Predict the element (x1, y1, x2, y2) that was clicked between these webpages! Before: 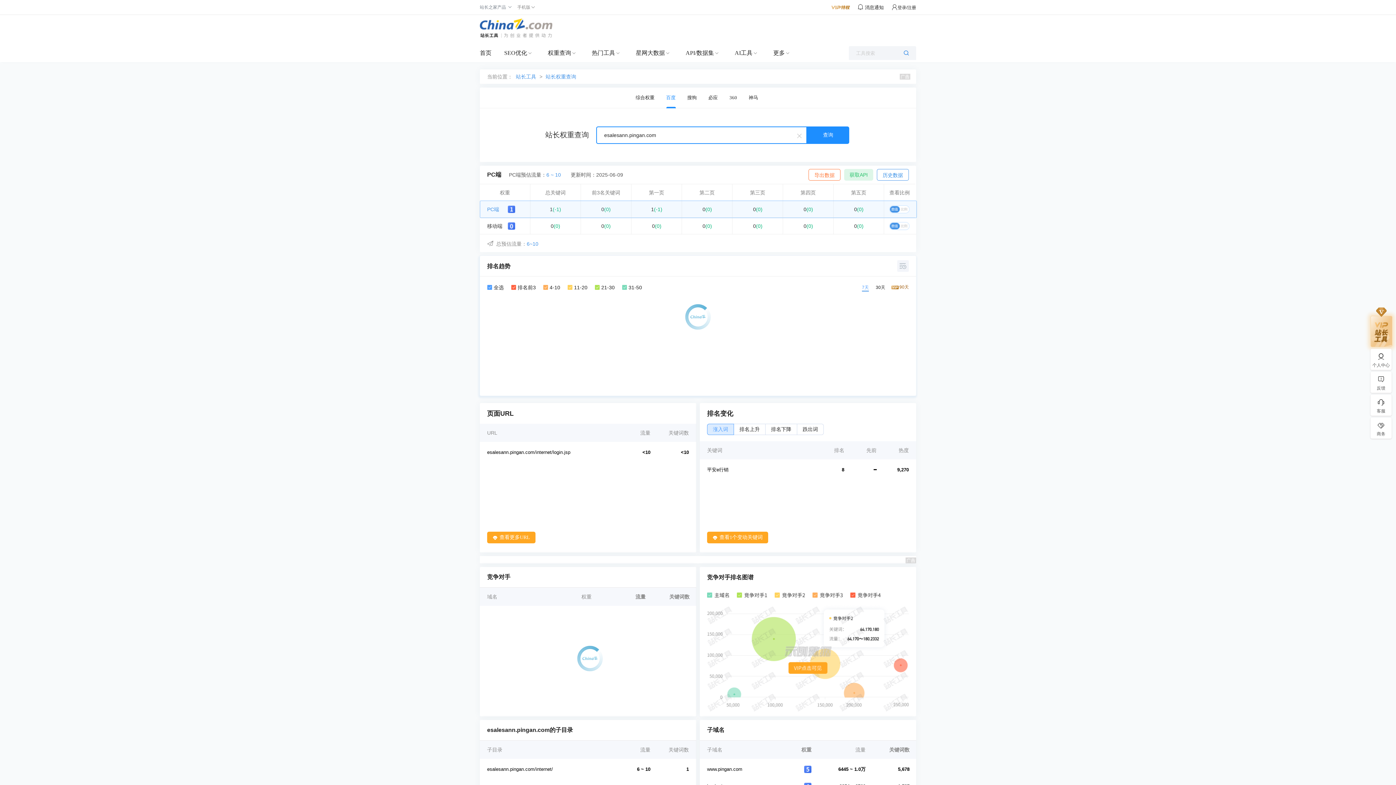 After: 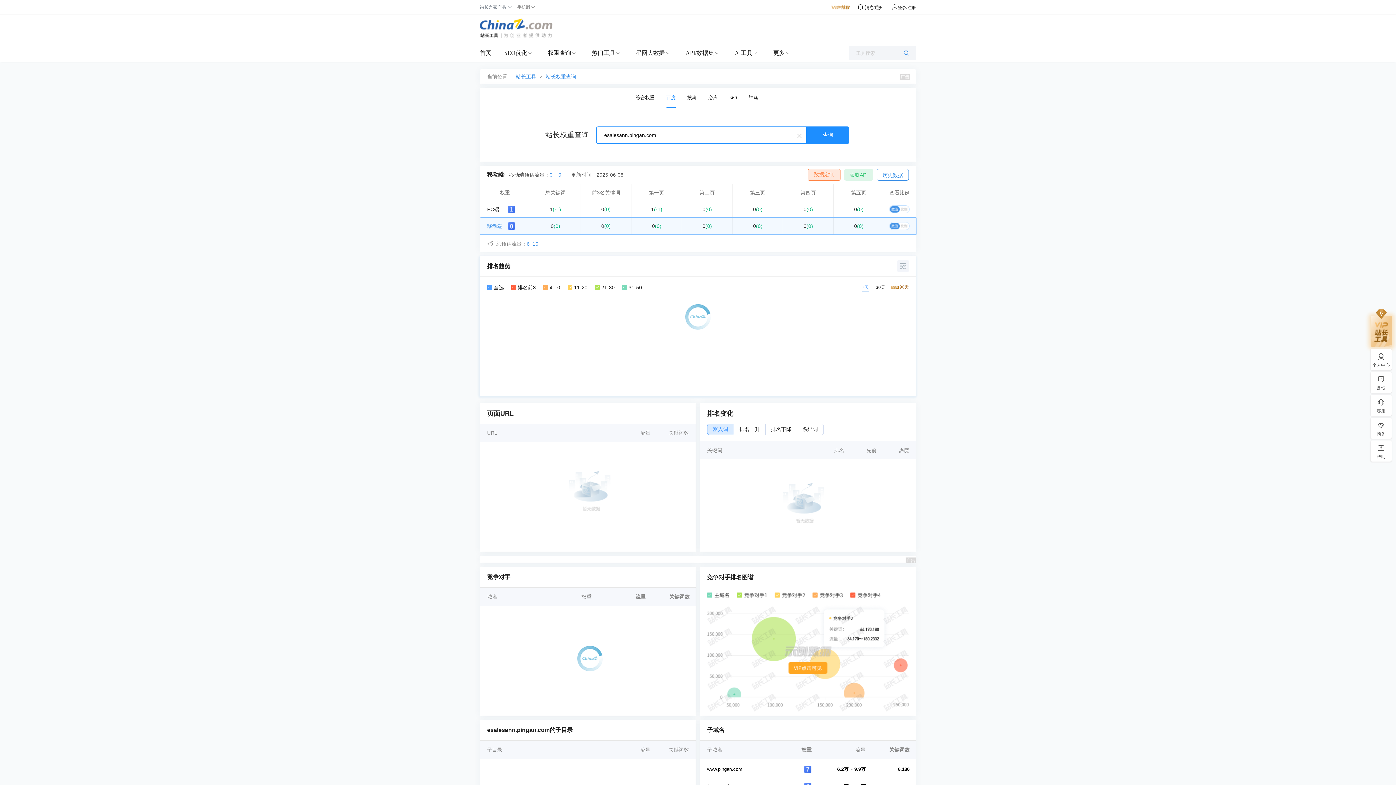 Action: label: 移动端 bbox: (487, 219, 530, 232)